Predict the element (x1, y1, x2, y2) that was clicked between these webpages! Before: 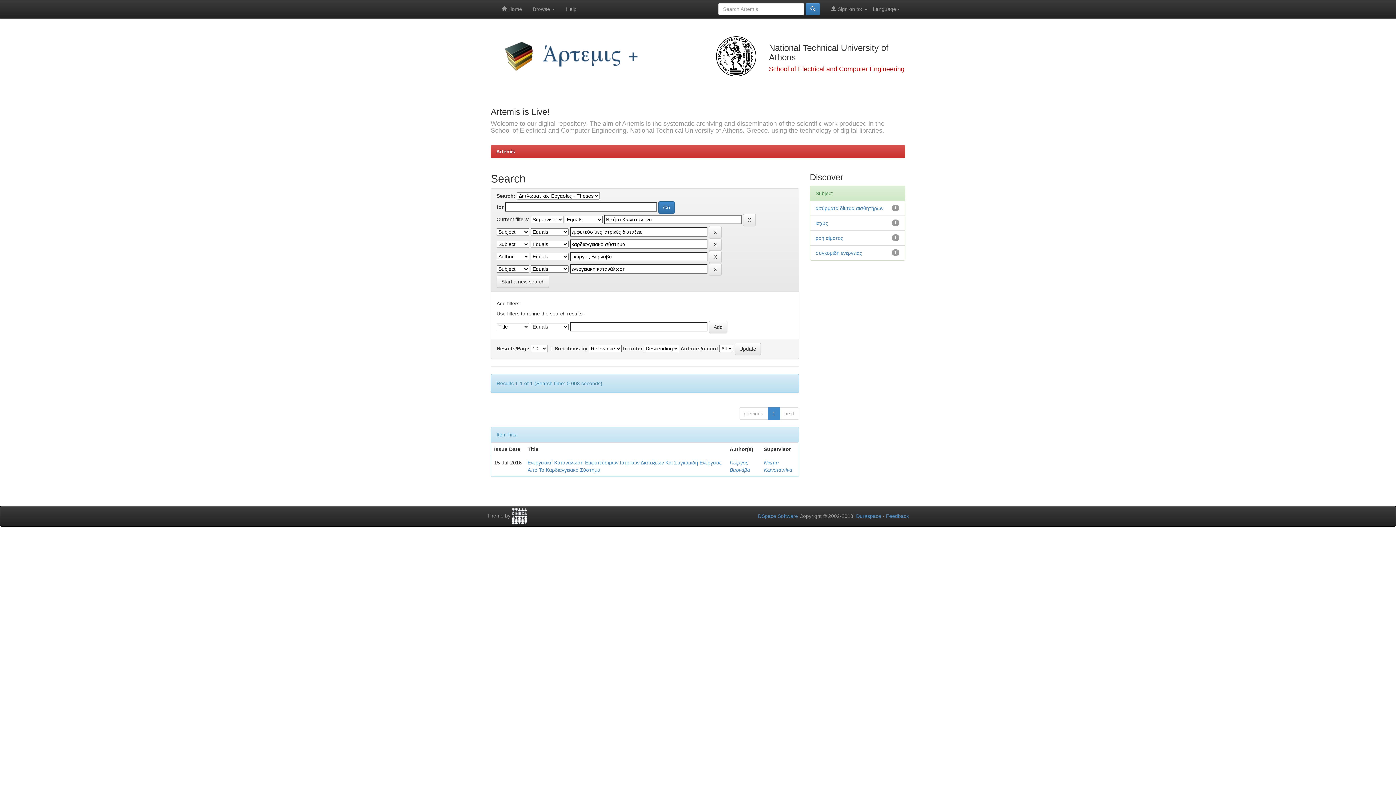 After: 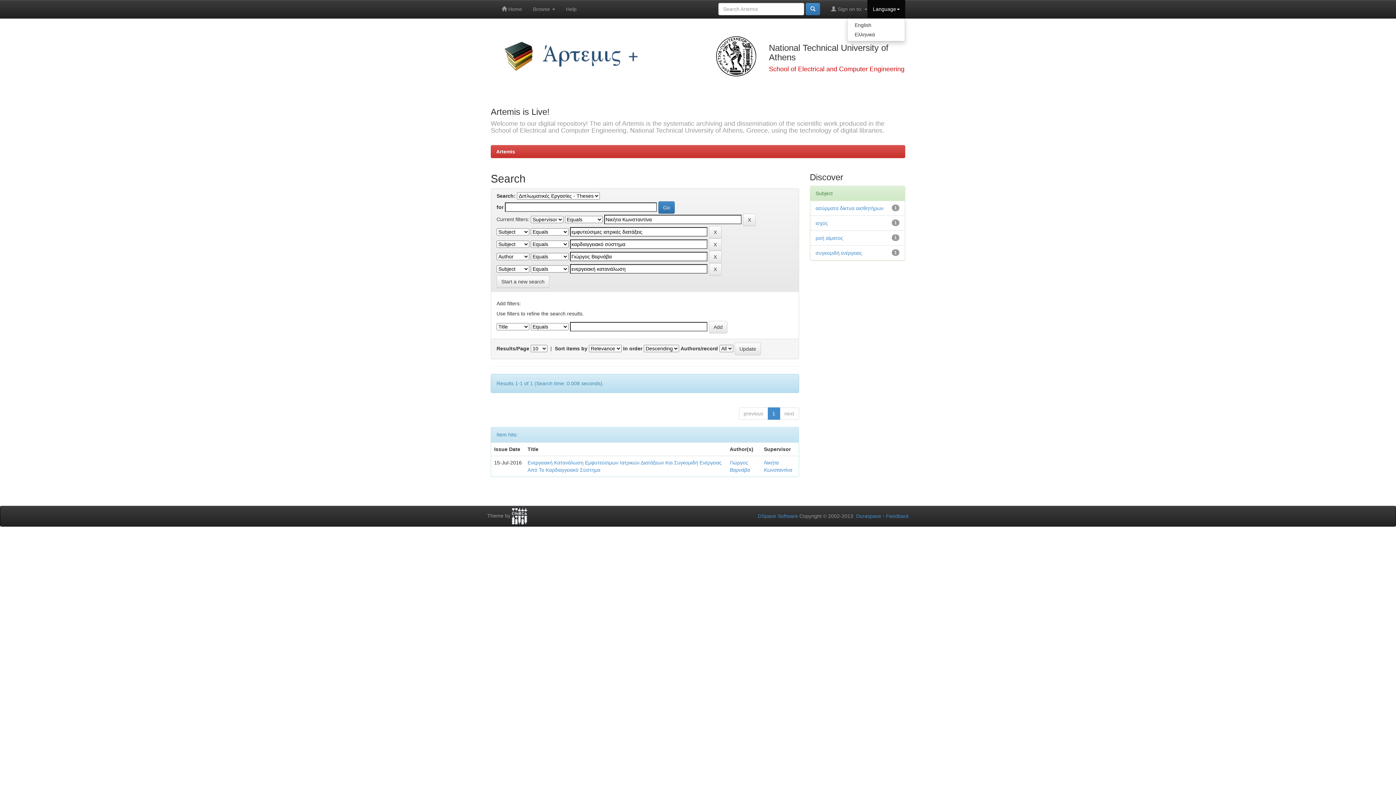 Action: label: Language bbox: (867, 0, 905, 18)